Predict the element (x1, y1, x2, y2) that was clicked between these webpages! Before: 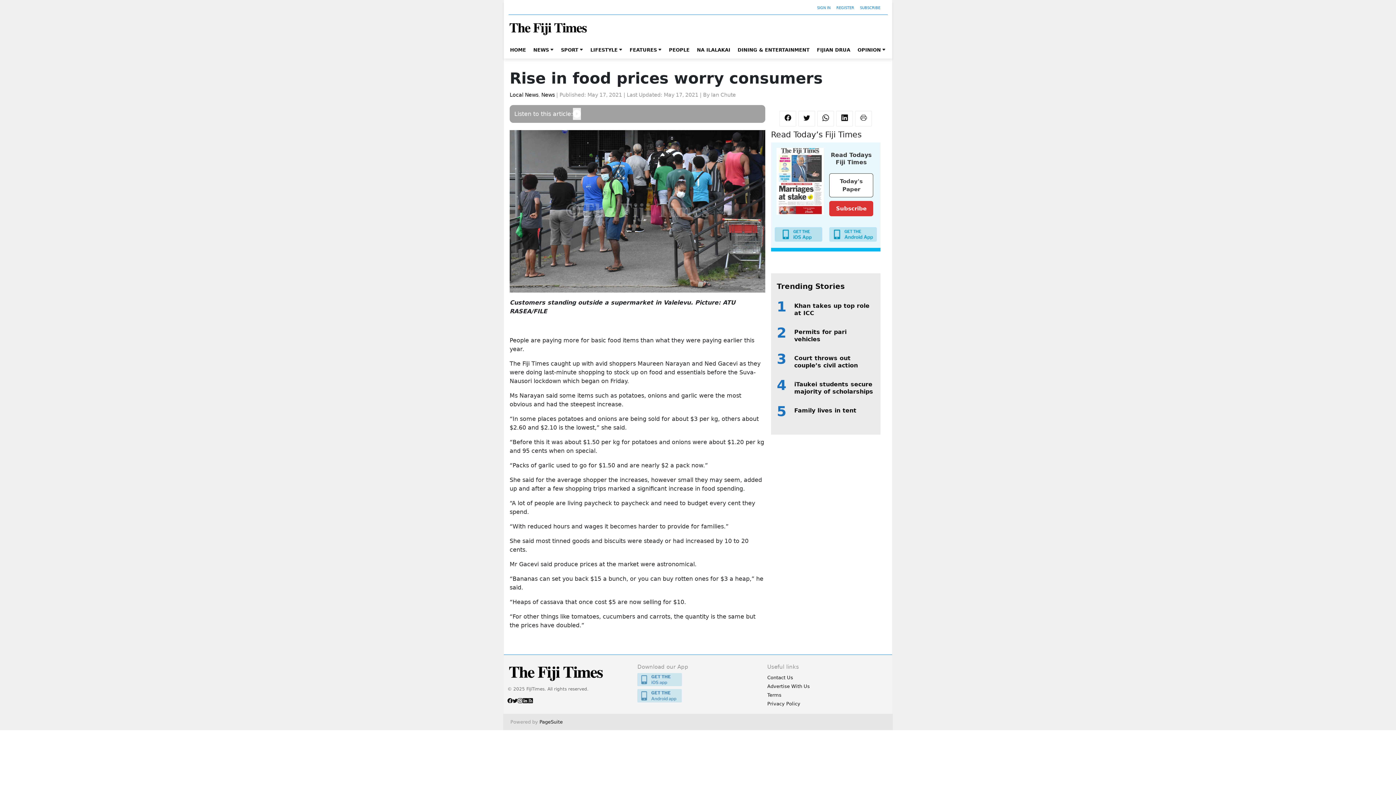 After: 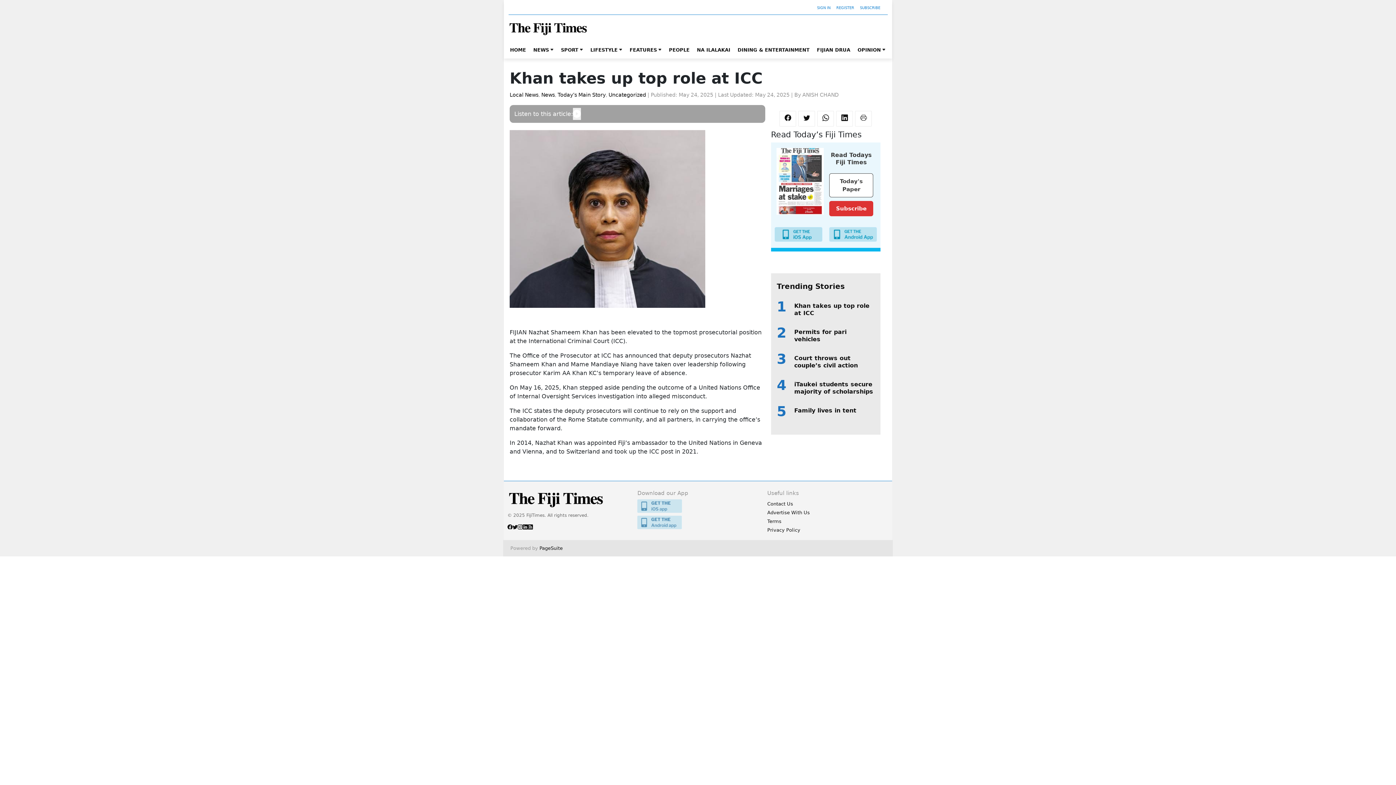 Action: bbox: (777, 296, 874, 322) label: Khan takes up top role at ICC